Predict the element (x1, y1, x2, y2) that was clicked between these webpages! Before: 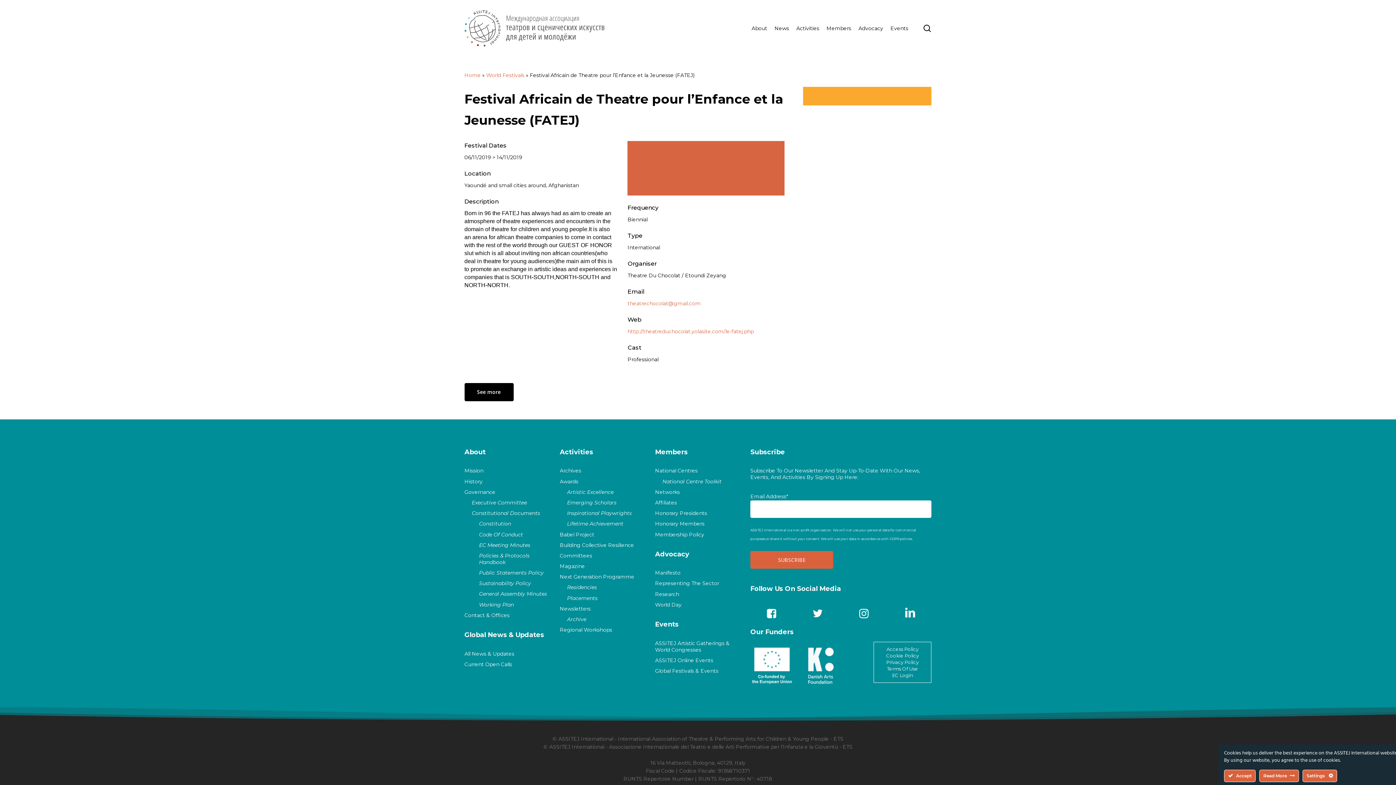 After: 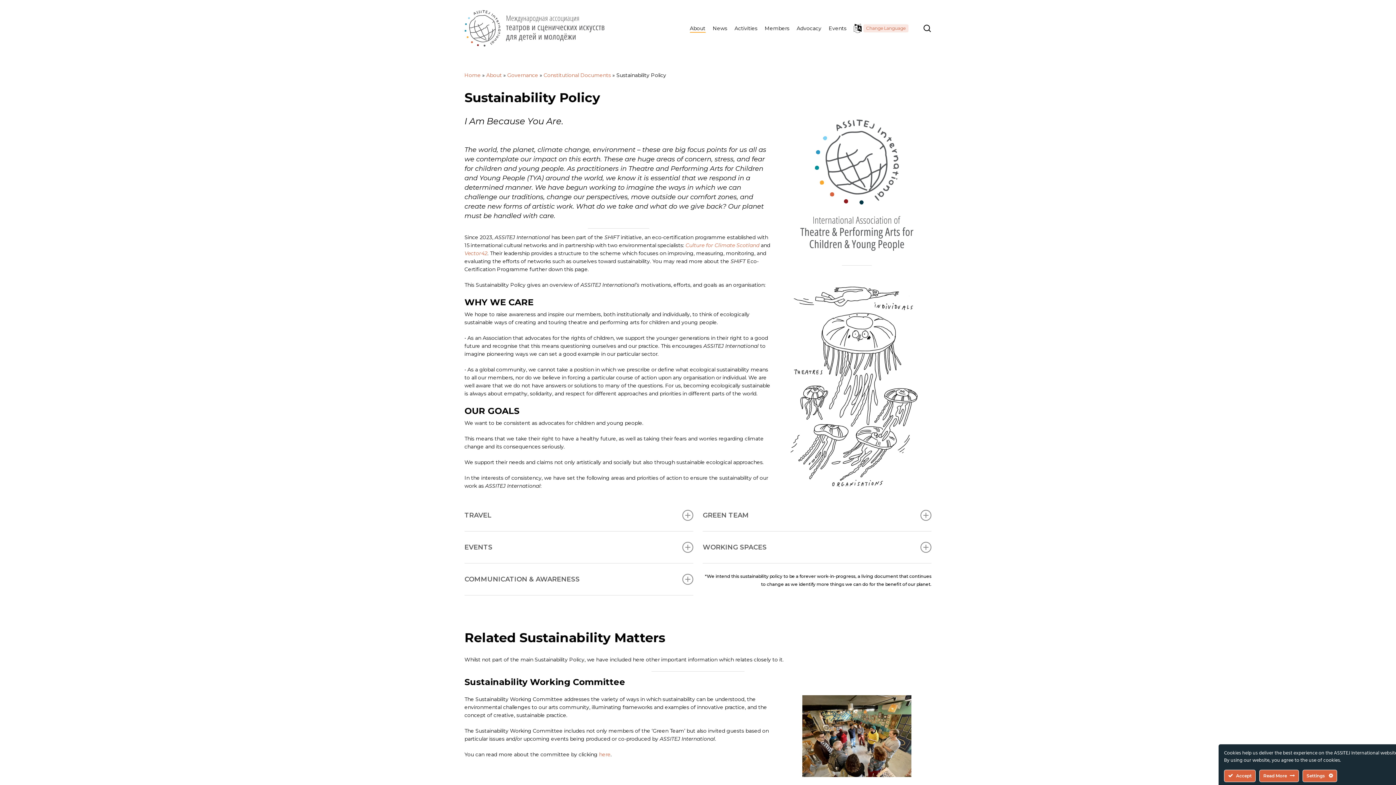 Action: label: Sustainability Policy bbox: (479, 580, 531, 587)